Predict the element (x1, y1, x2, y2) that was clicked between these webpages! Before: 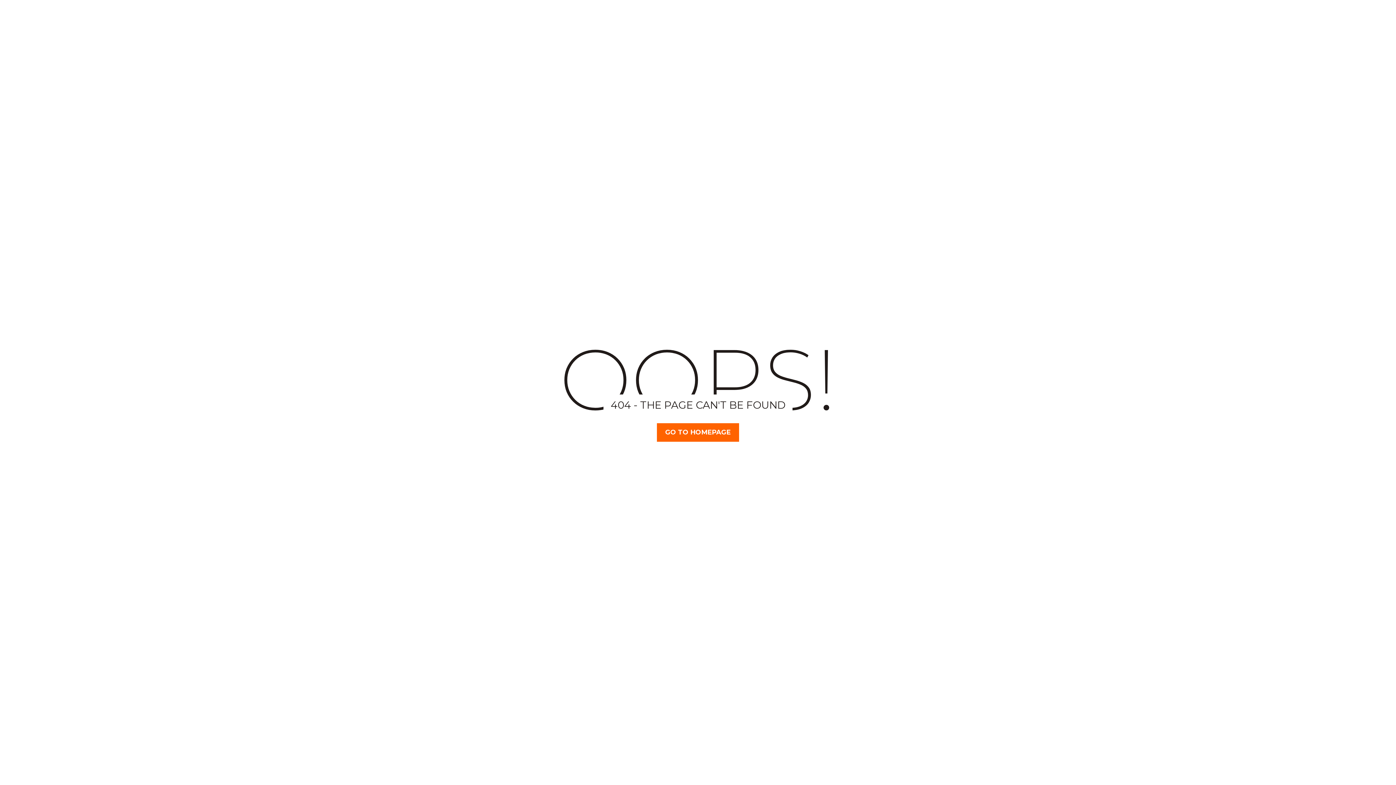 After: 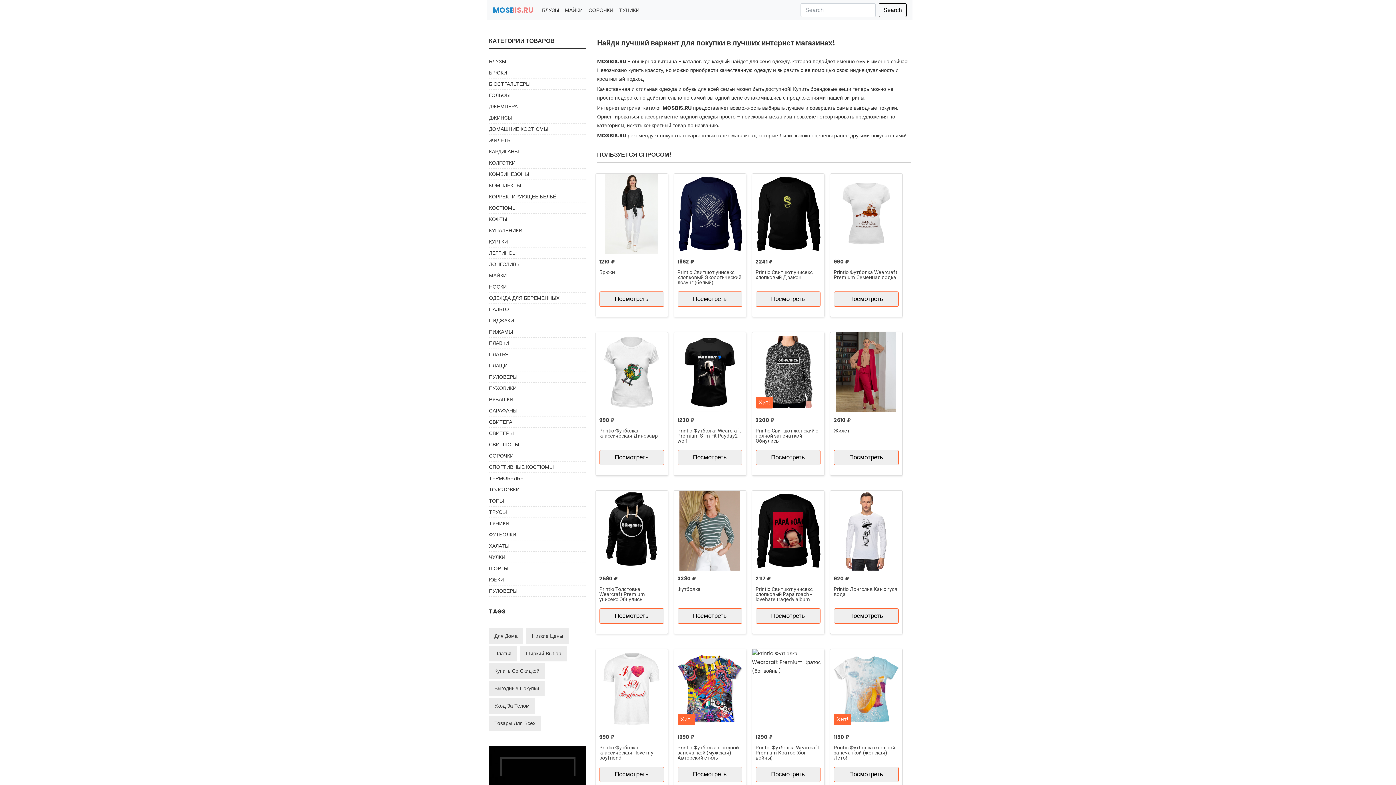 Action: bbox: (657, 423, 739, 442) label: GO TO HOMEPAGE